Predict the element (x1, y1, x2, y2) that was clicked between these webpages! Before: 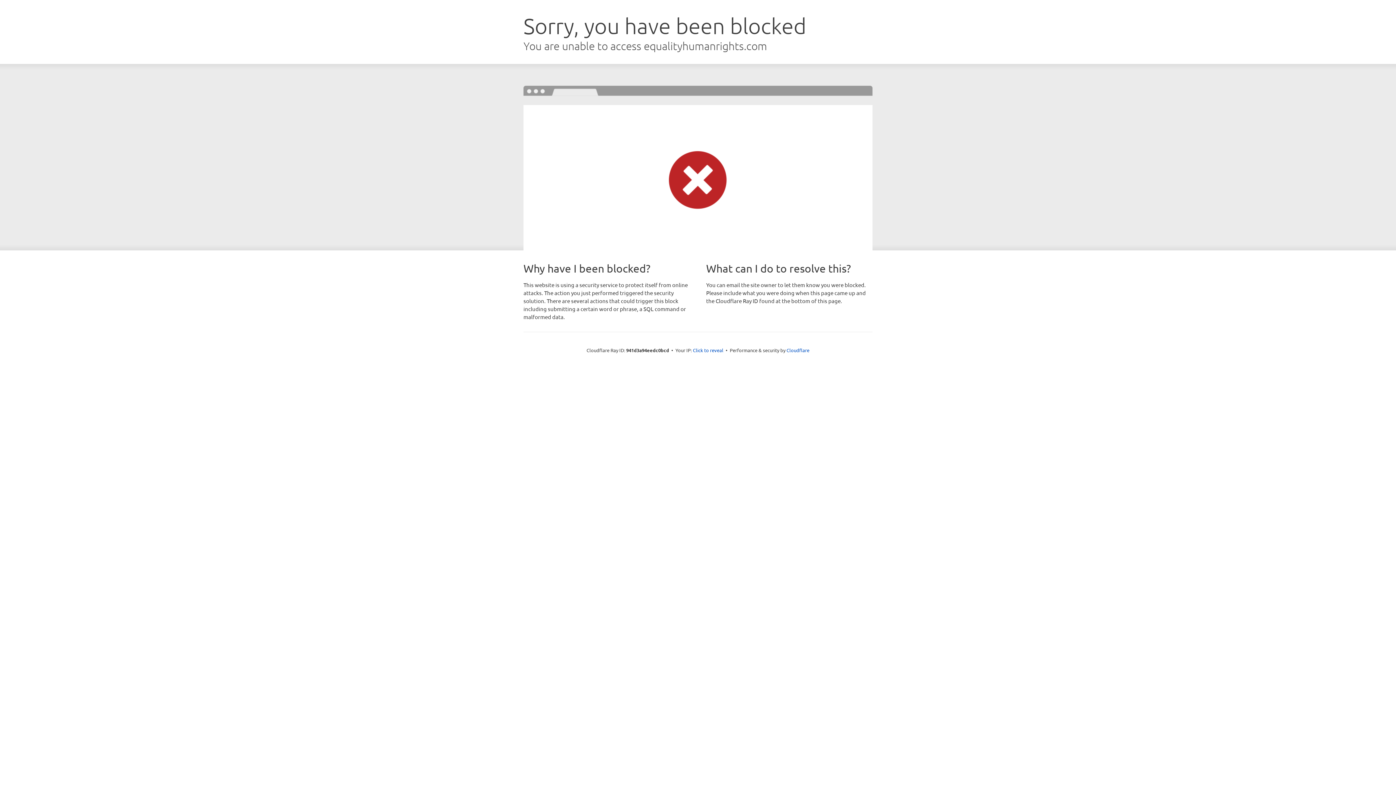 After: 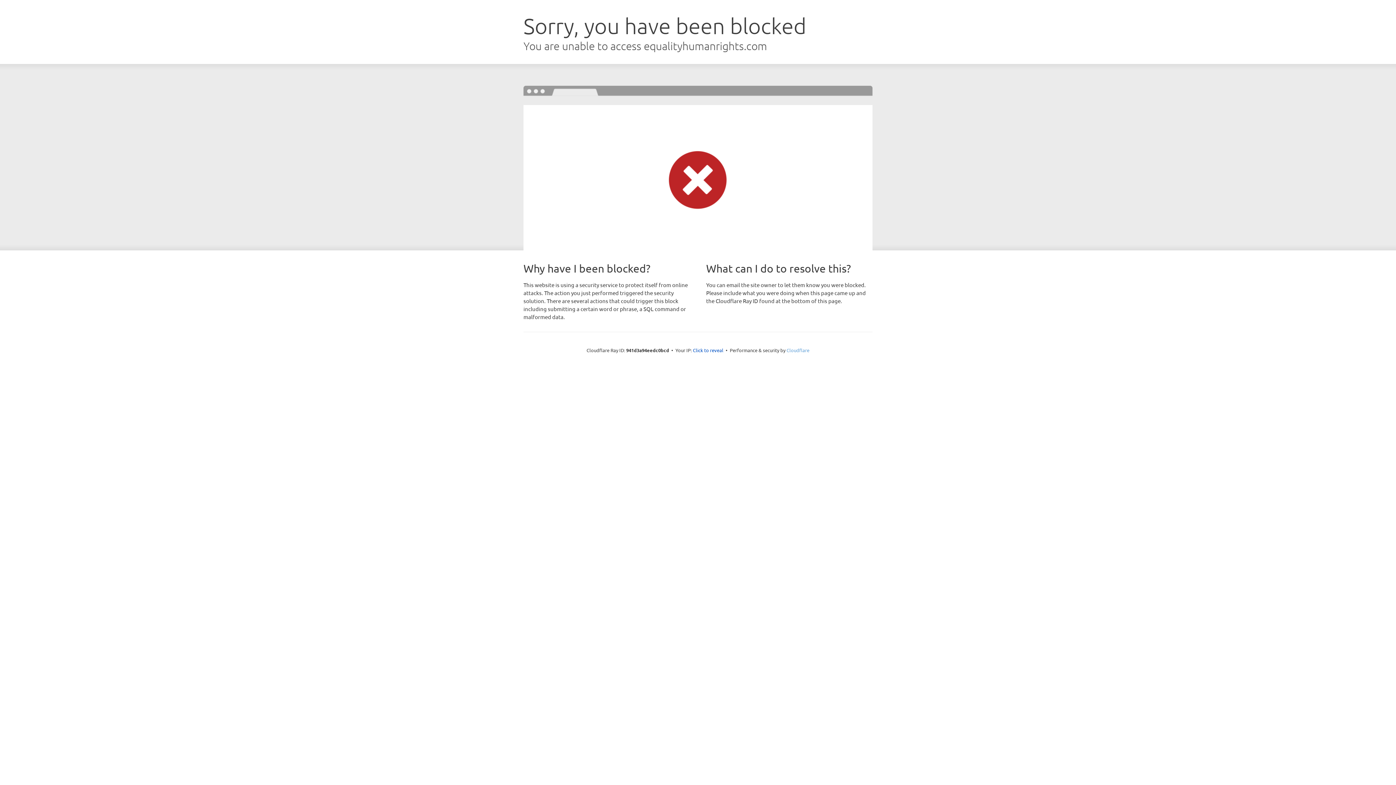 Action: label: Cloudflare bbox: (786, 347, 809, 353)